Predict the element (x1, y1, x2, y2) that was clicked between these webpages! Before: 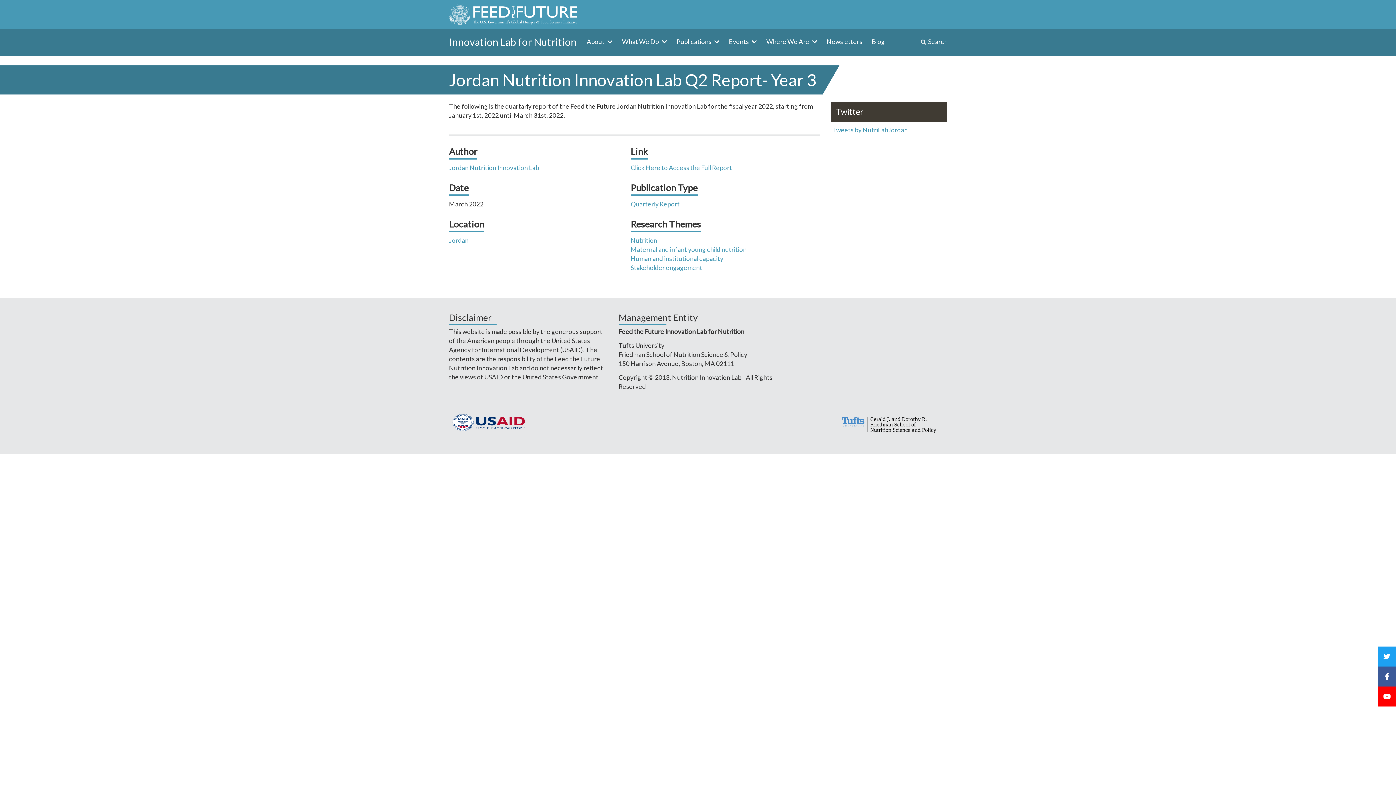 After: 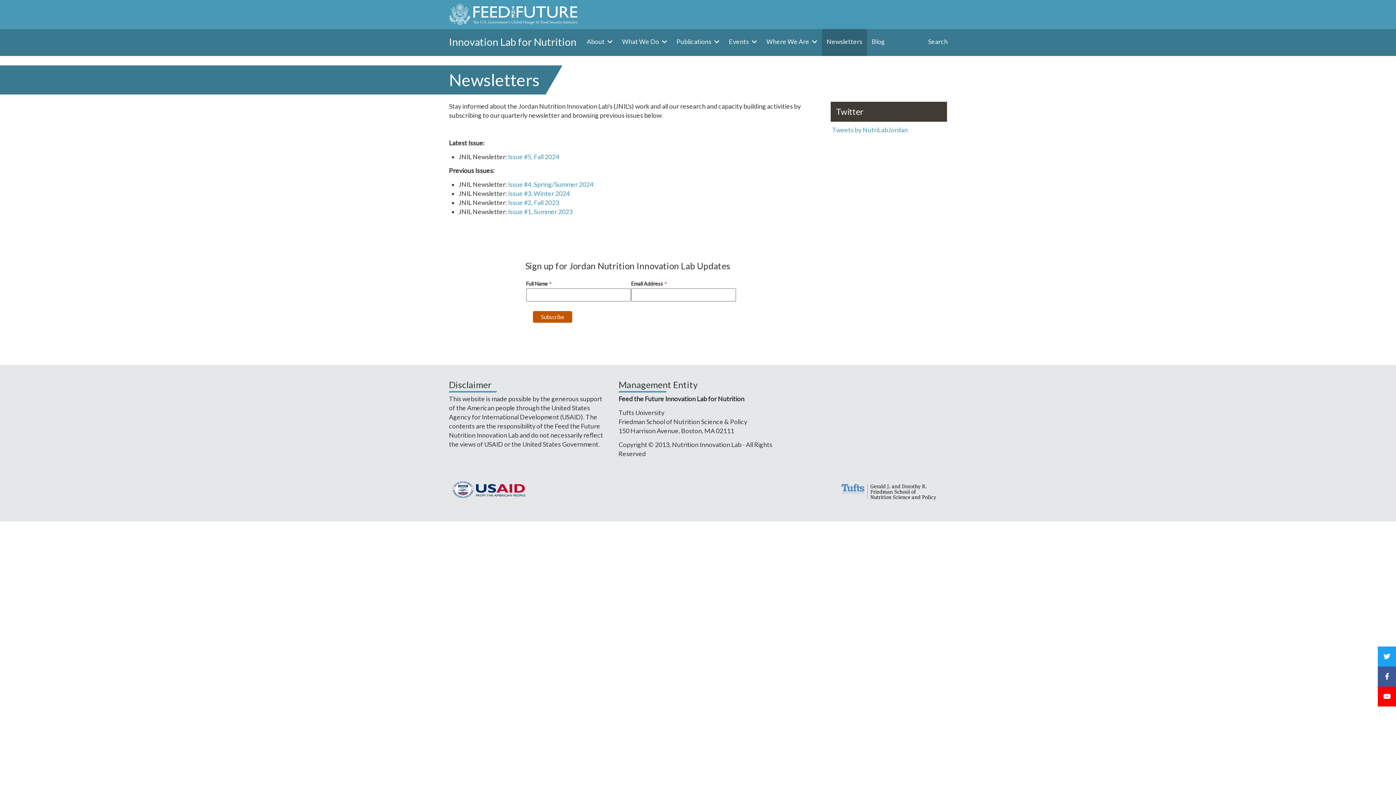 Action: bbox: (822, 29, 867, 56) label: Newsletters